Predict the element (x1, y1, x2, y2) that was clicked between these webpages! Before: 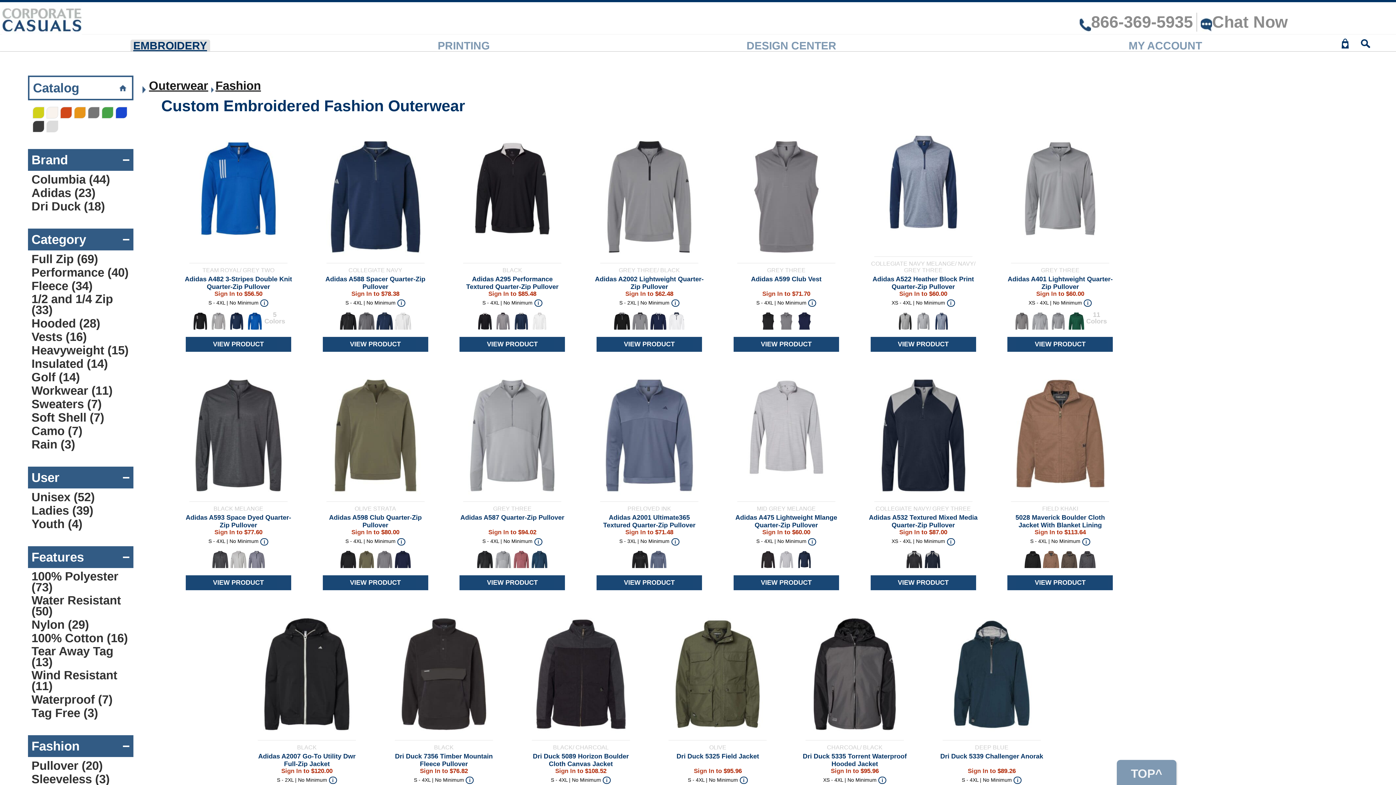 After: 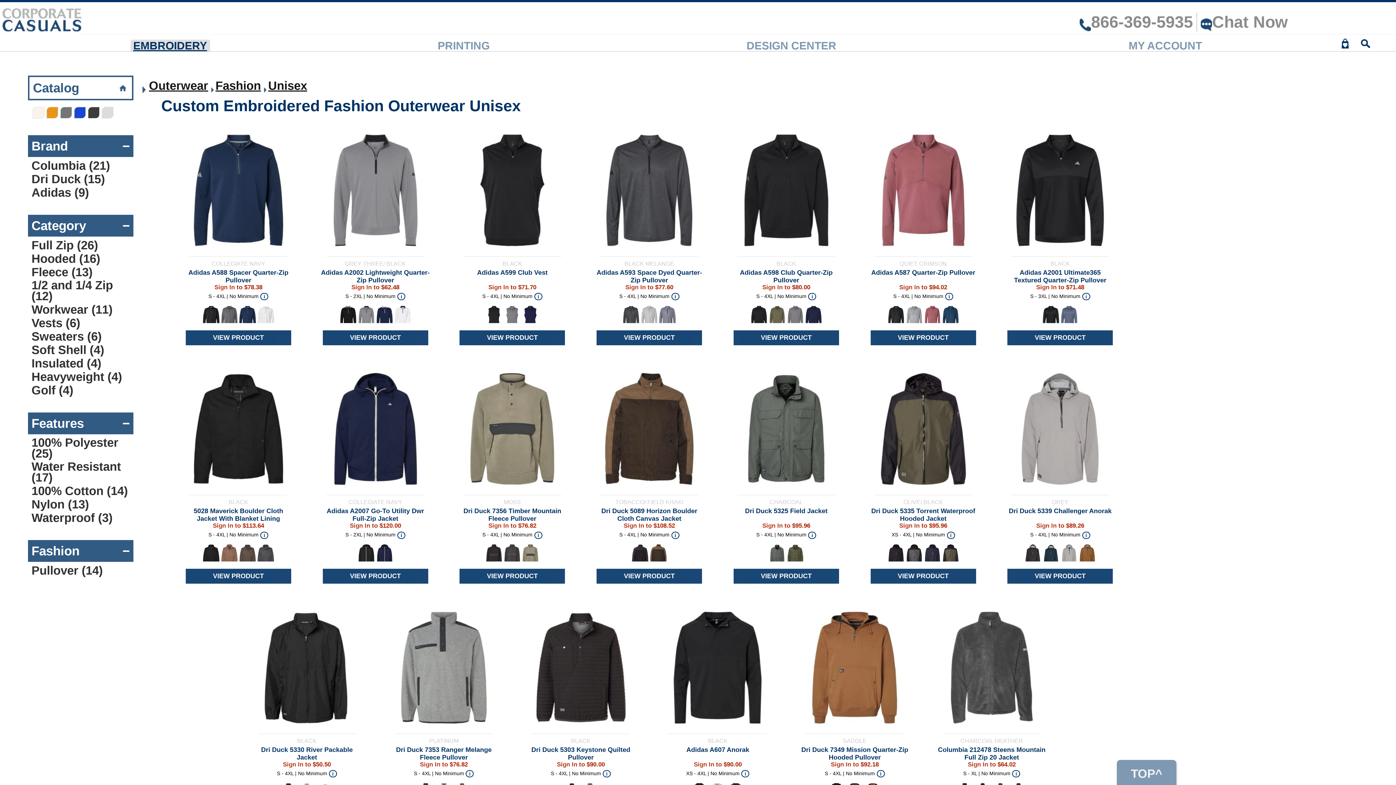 Action: bbox: (31, 491, 94, 502) label: Unisex (52)